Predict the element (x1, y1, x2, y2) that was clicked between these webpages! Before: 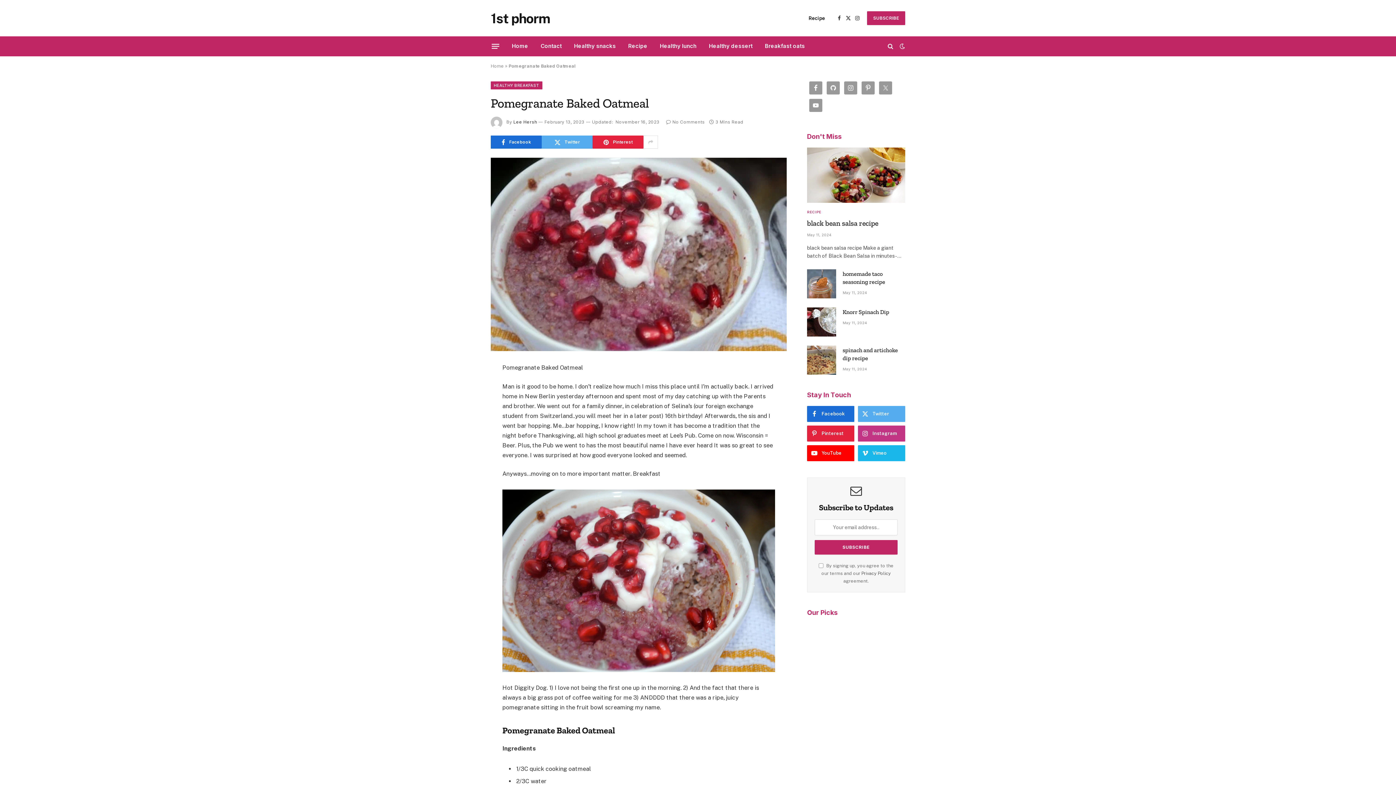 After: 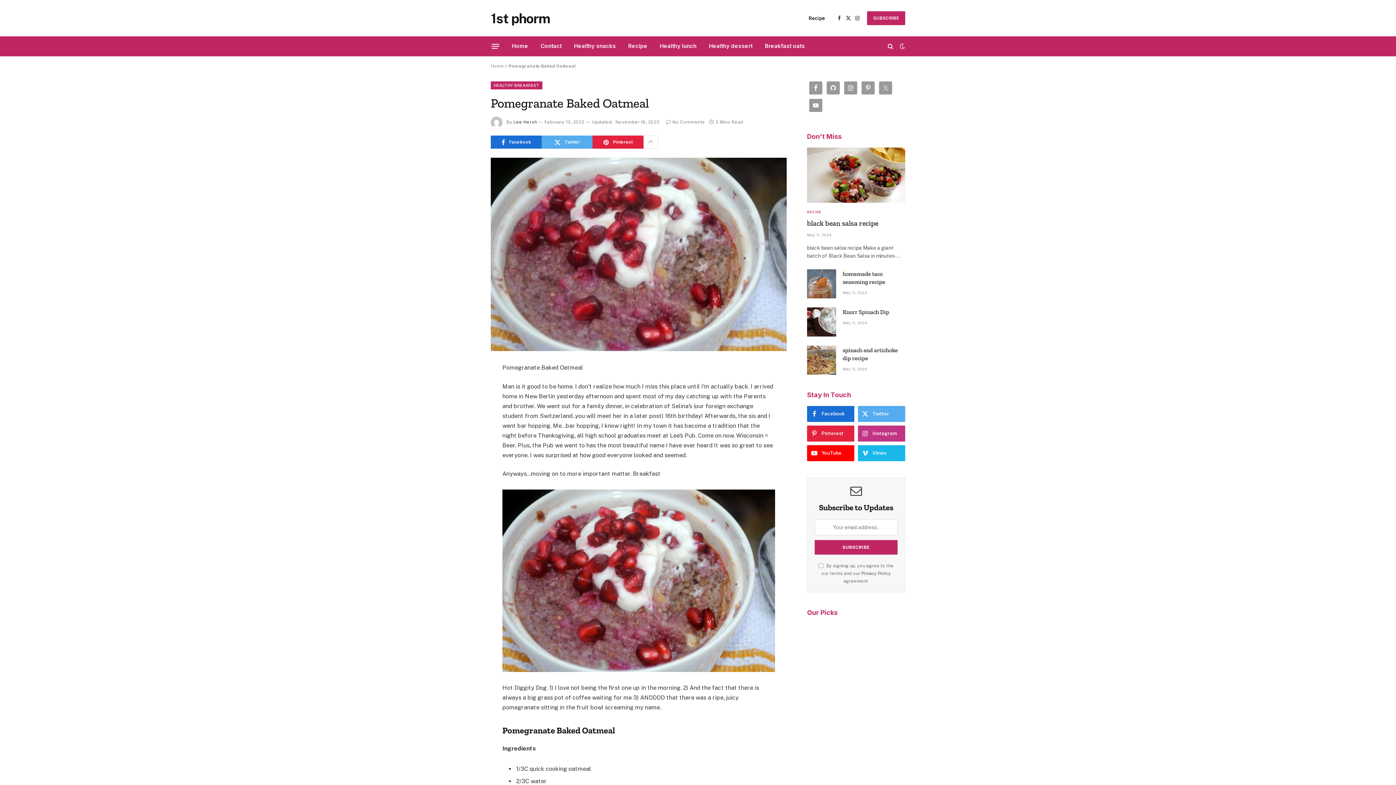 Action: bbox: (458, 398, 472, 412)